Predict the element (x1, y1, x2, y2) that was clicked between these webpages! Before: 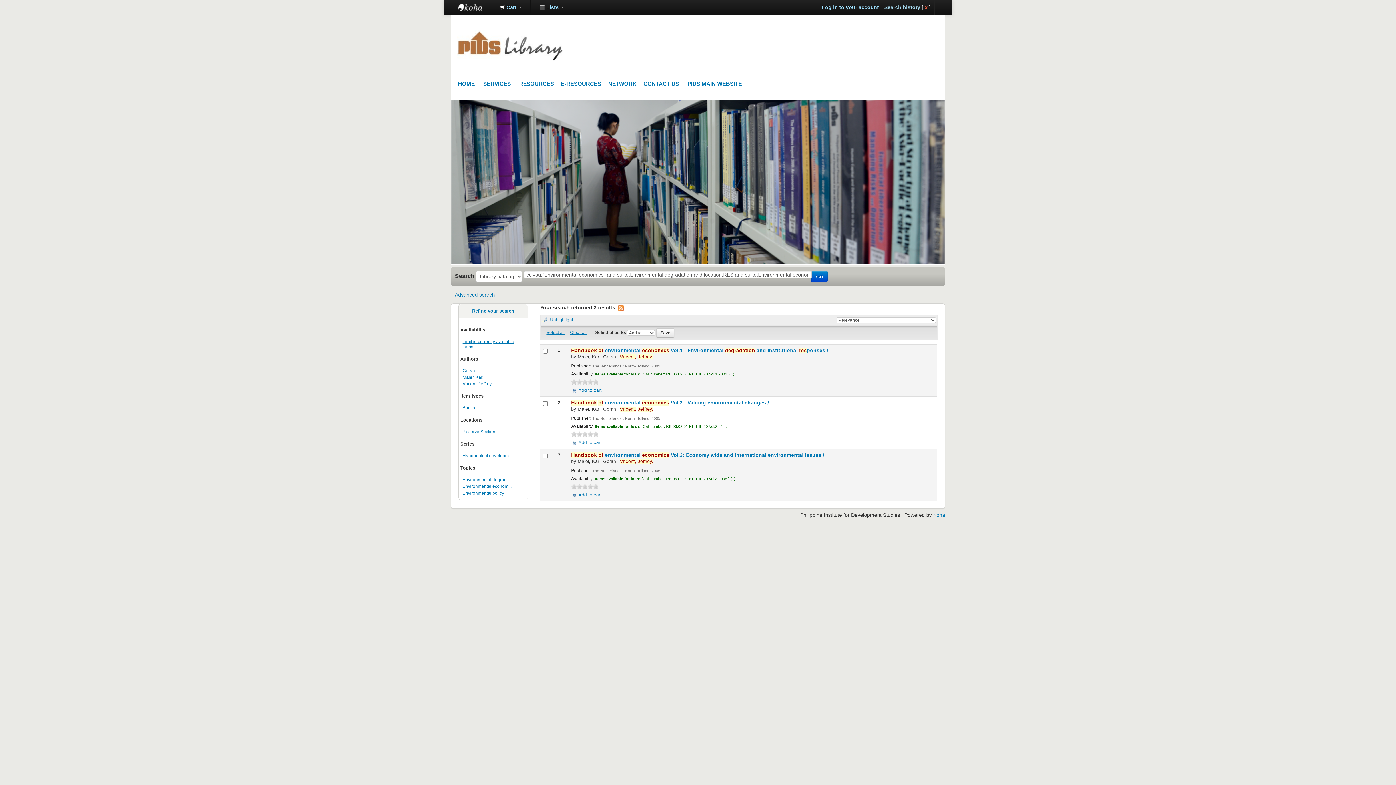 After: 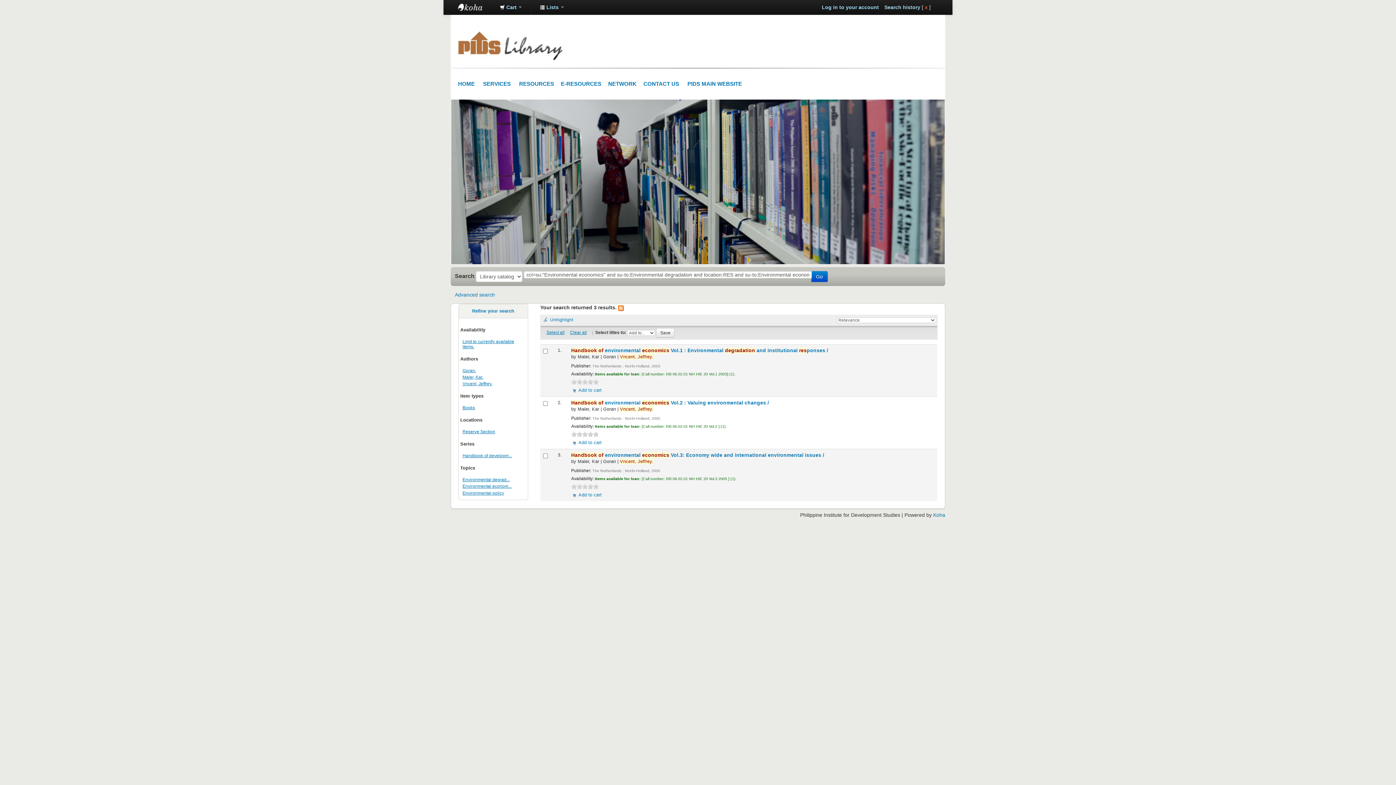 Action: label: Environmental degrad... bbox: (462, 477, 509, 482)